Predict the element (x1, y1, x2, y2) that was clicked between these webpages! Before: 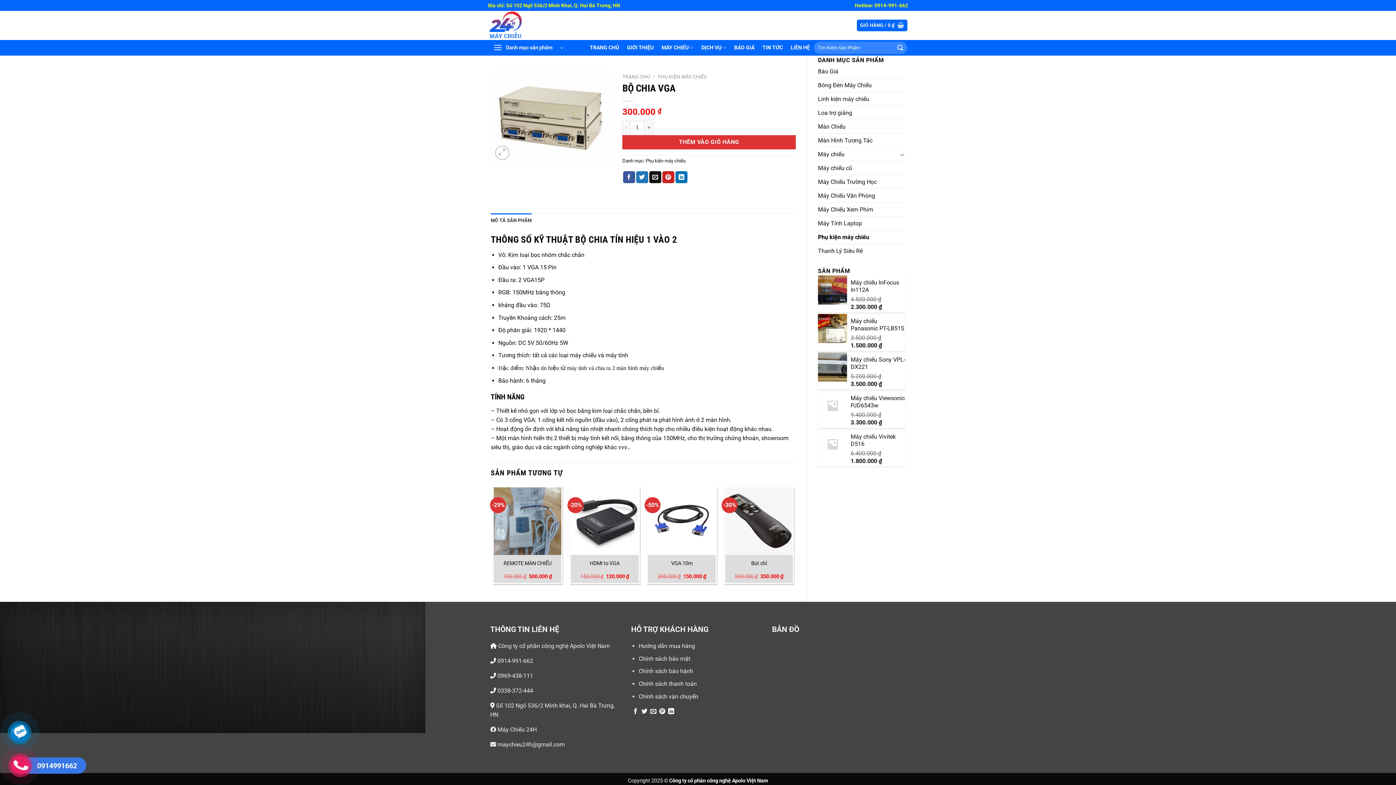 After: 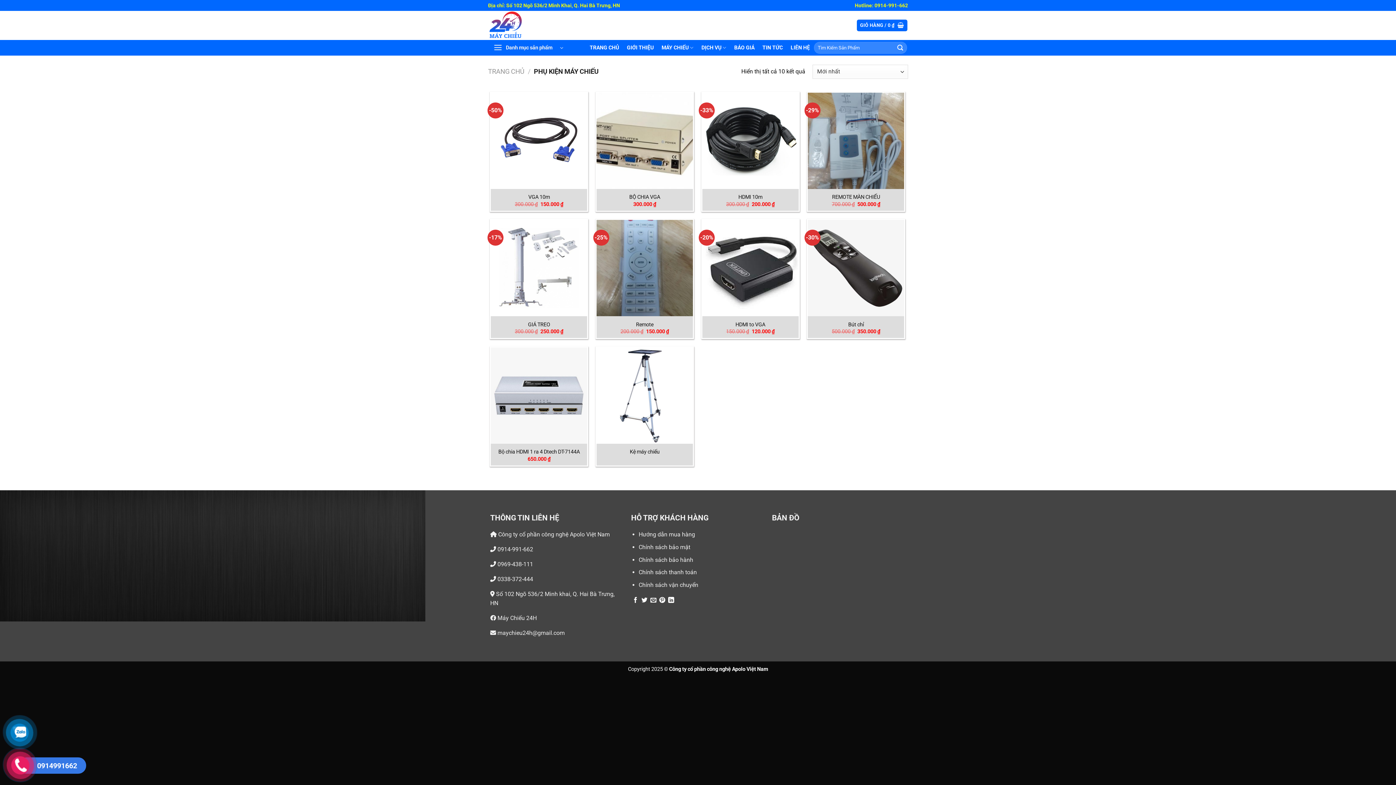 Action: bbox: (645, 158, 685, 163) label: Phụ kiện máy chiếu